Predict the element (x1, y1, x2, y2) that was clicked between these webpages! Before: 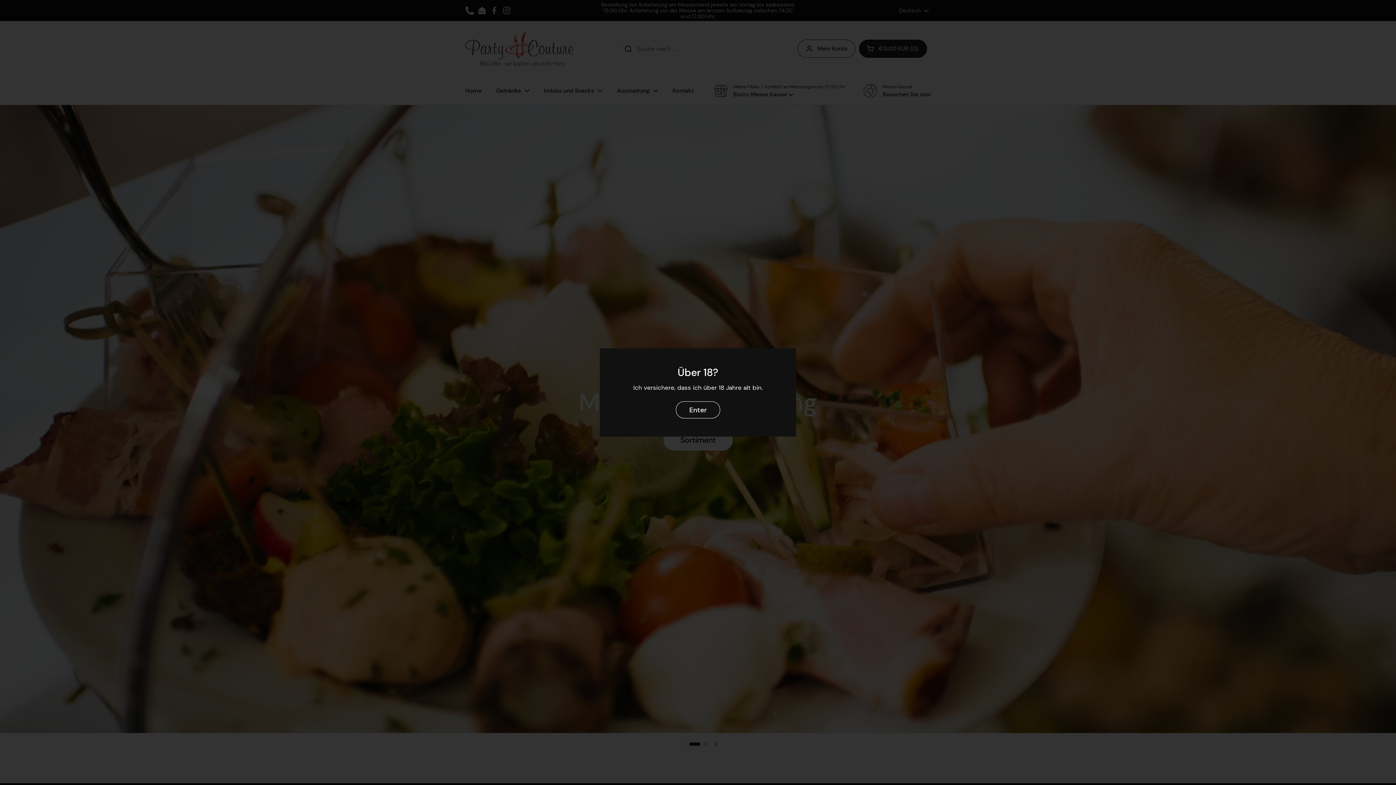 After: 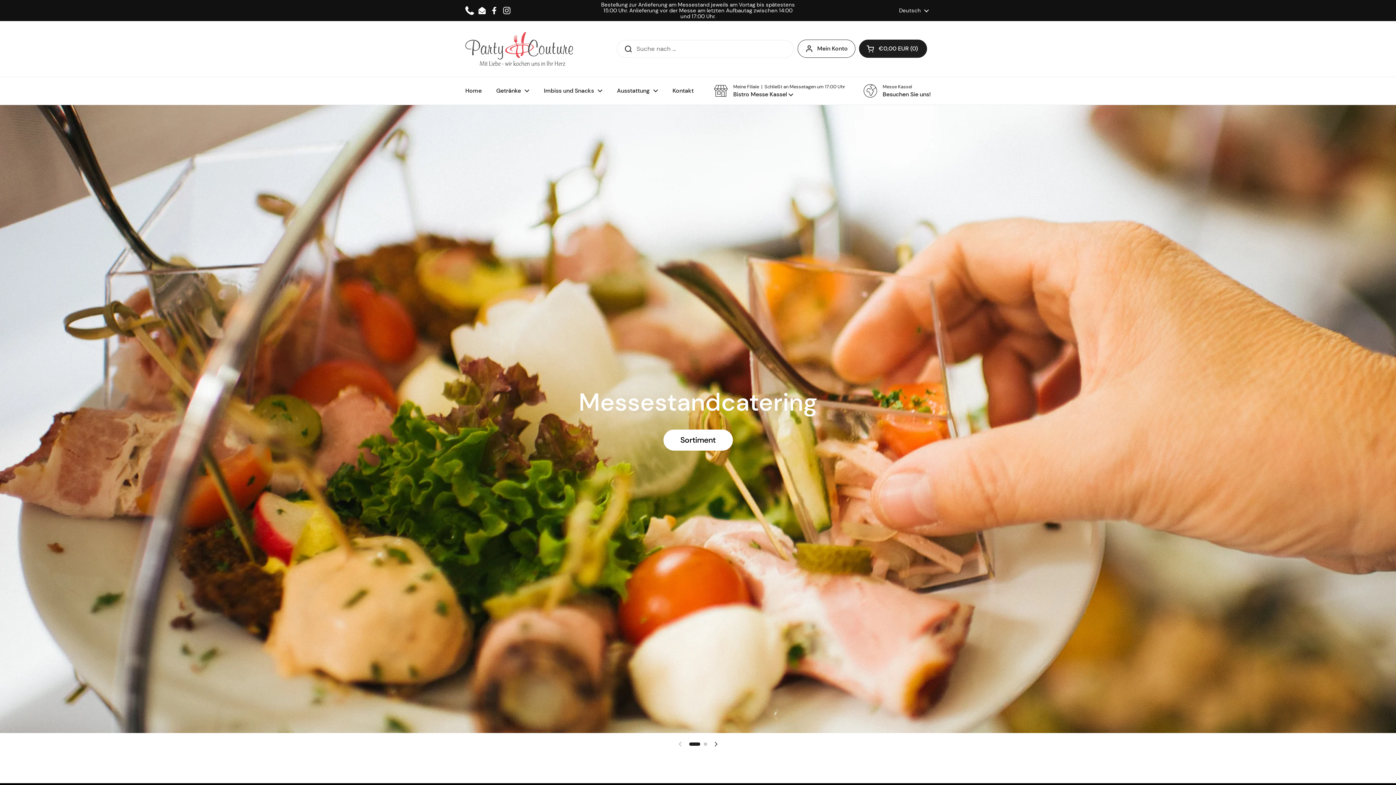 Action: bbox: (676, 401, 720, 418) label: Enter